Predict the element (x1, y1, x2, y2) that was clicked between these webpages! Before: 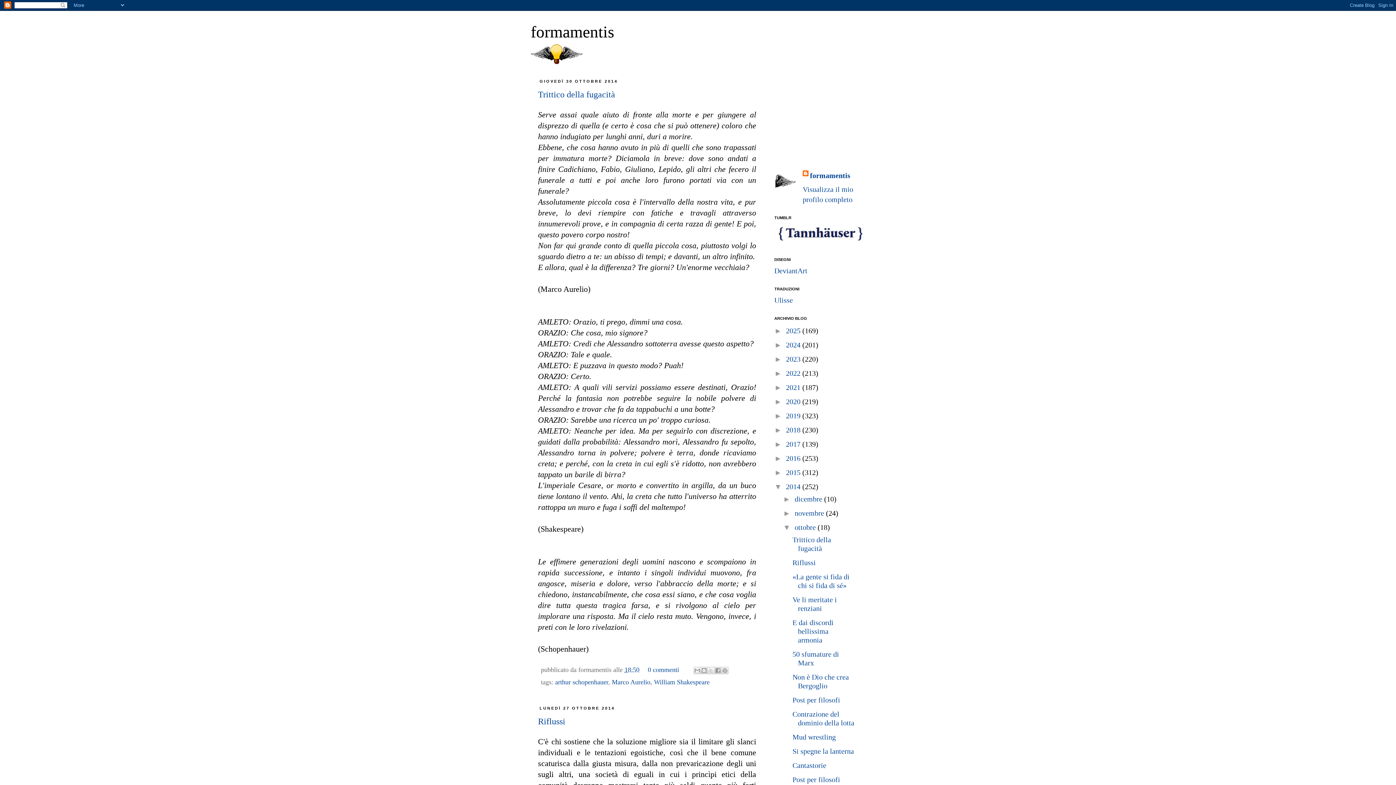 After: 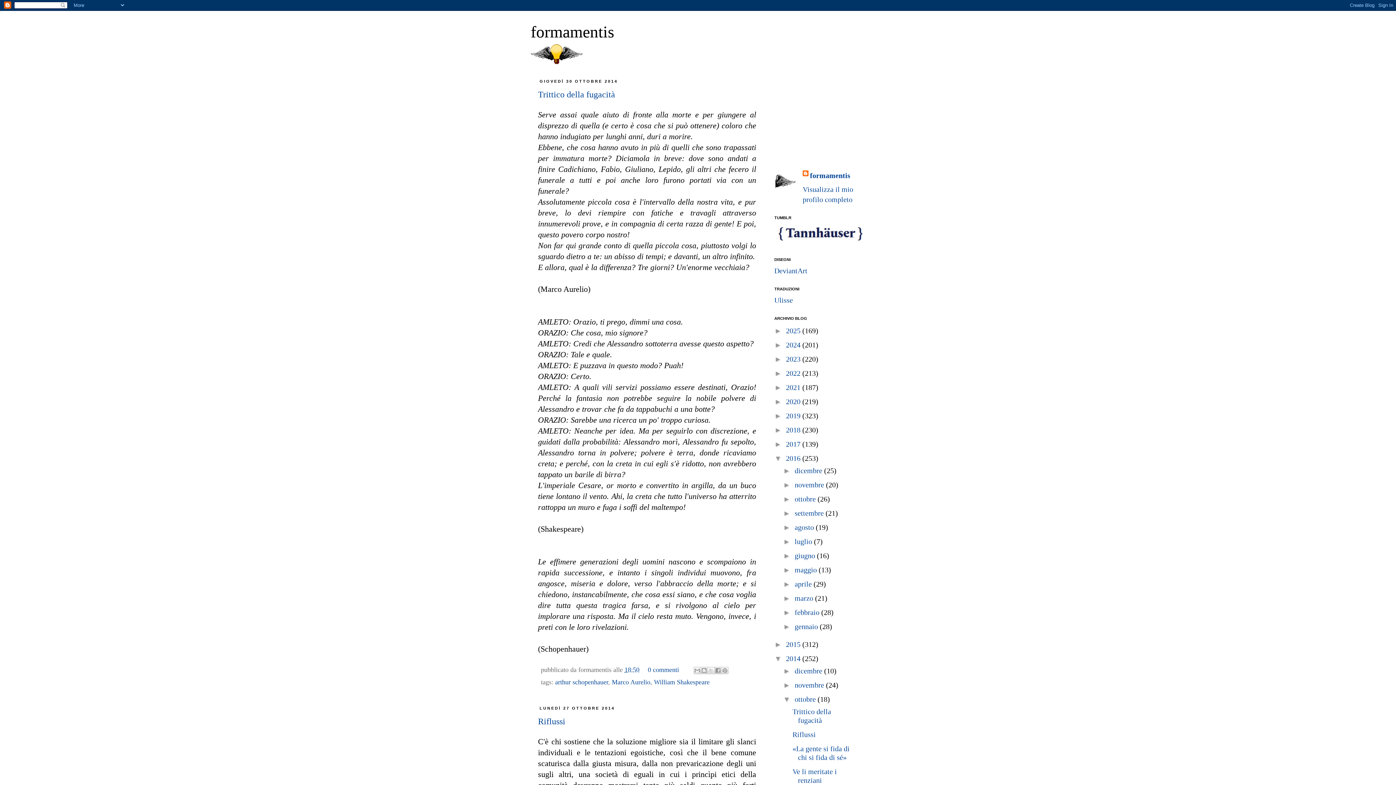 Action: bbox: (774, 454, 786, 462) label: ►  